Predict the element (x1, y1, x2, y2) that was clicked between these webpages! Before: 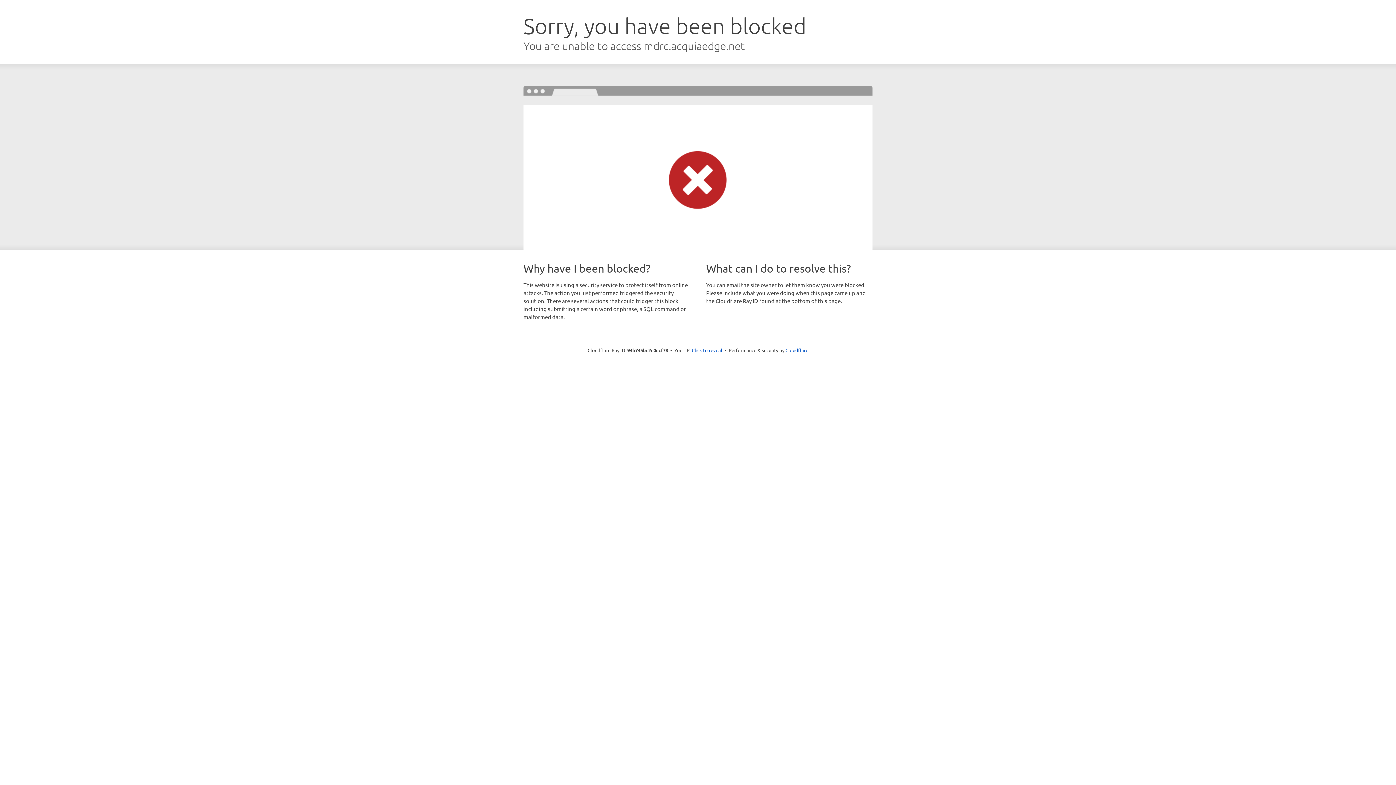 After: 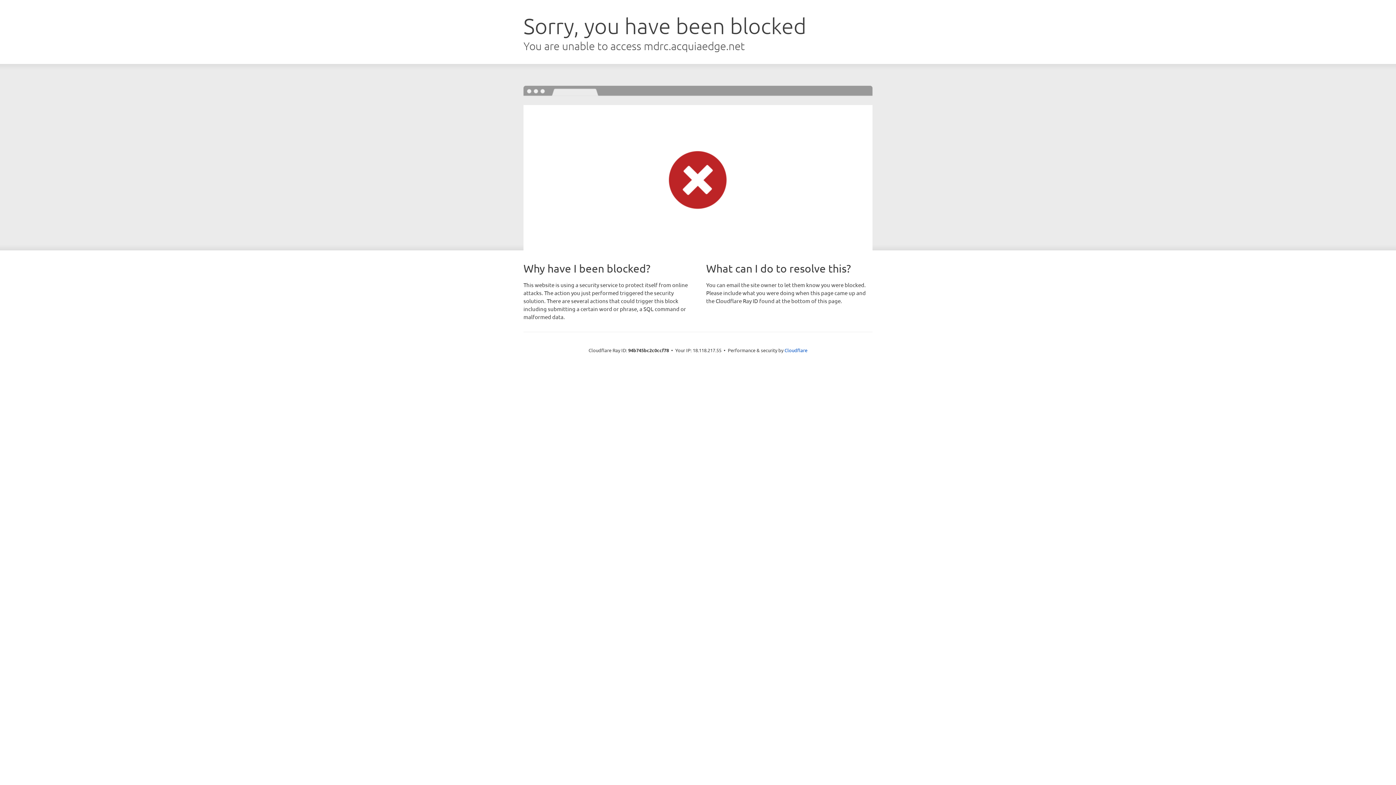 Action: bbox: (692, 346, 722, 353) label: Click to reveal